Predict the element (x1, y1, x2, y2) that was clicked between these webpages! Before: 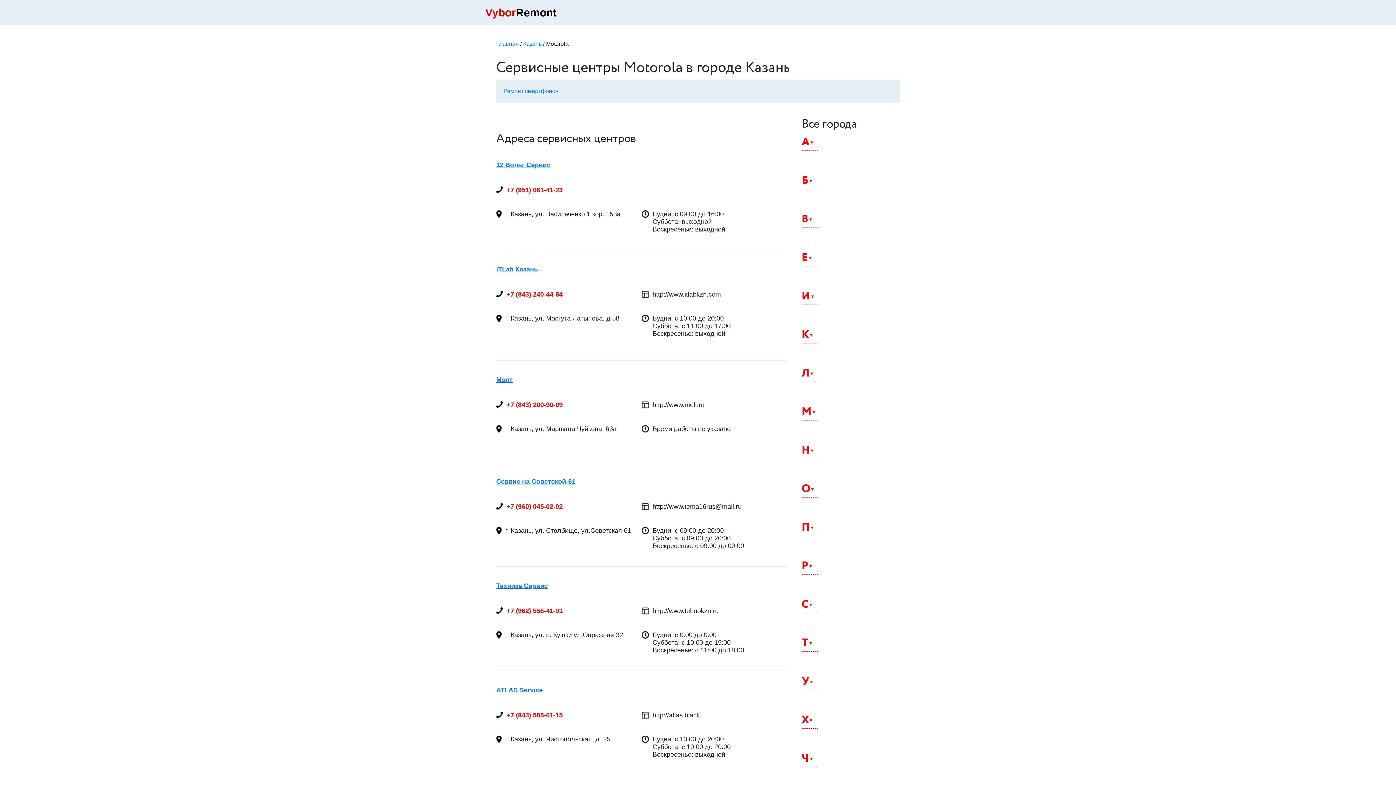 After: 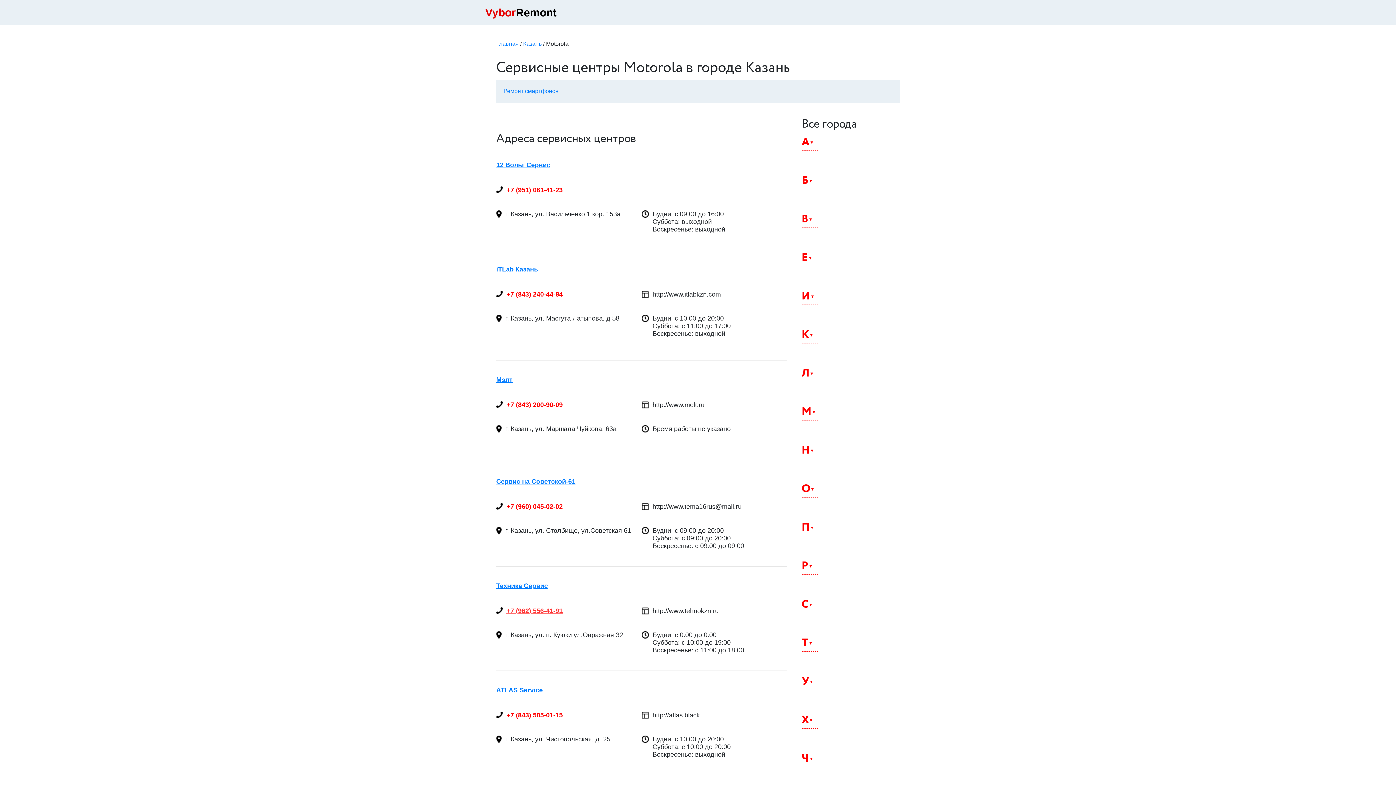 Action: bbox: (506, 607, 562, 614) label: +7 (962) 556-41-91